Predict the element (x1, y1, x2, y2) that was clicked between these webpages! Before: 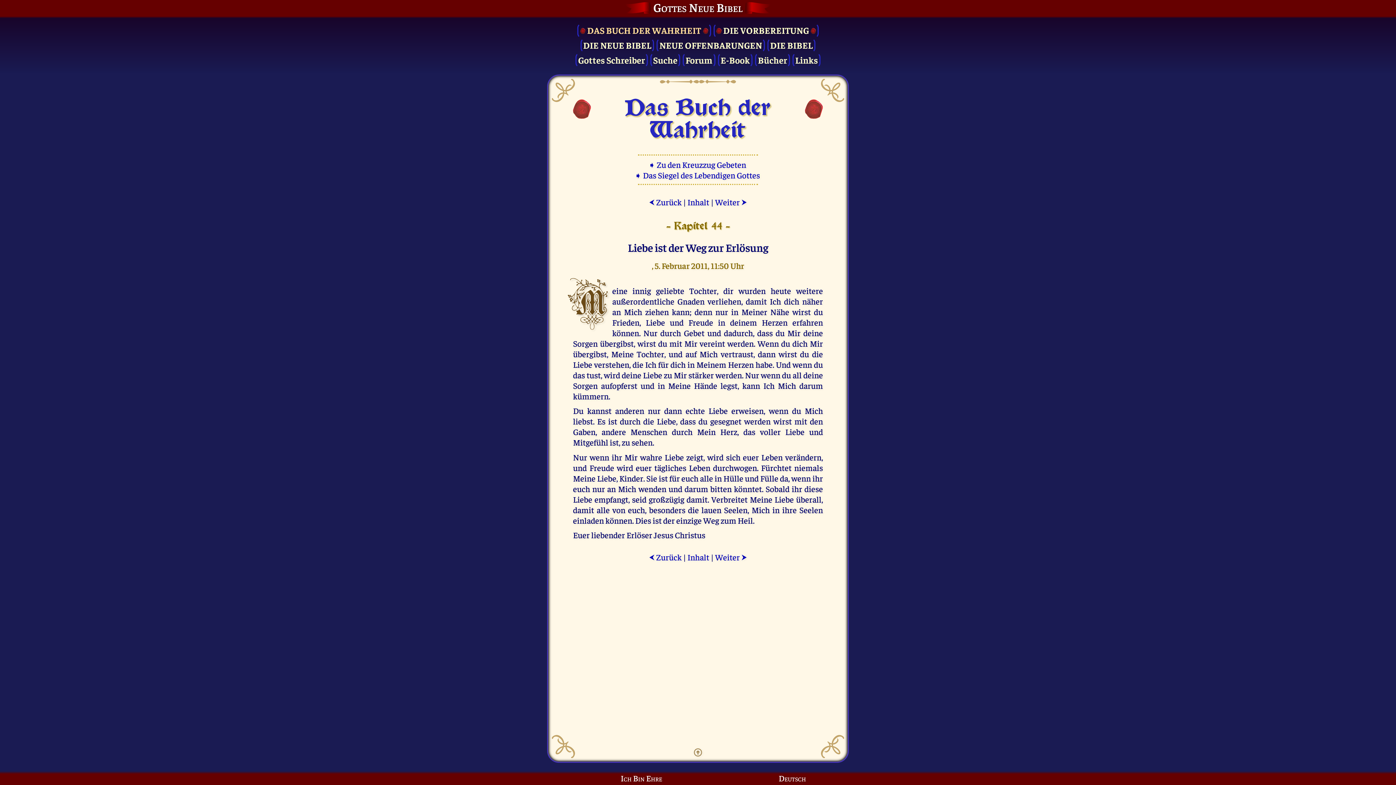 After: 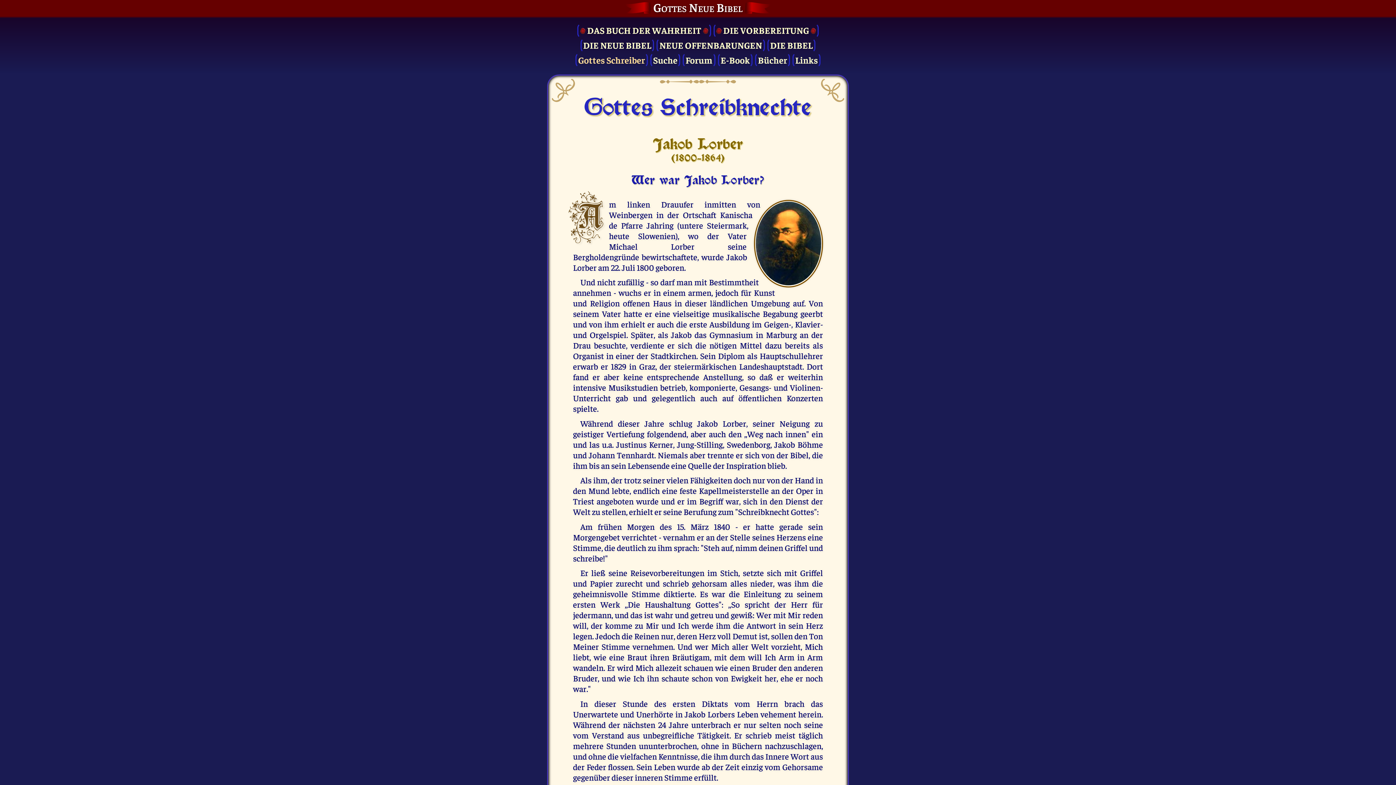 Action: label: Gottes Schreiber bbox: (575, 52, 647, 67)